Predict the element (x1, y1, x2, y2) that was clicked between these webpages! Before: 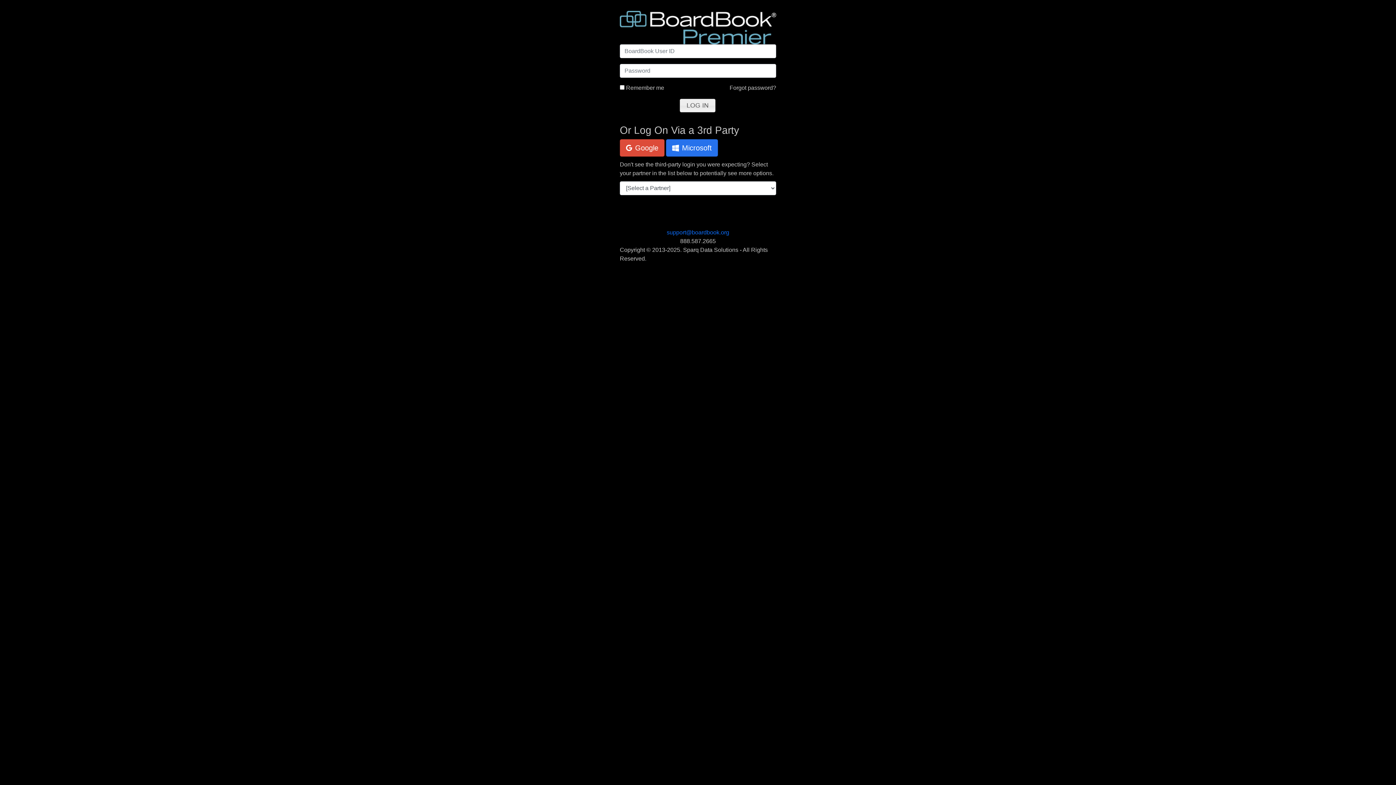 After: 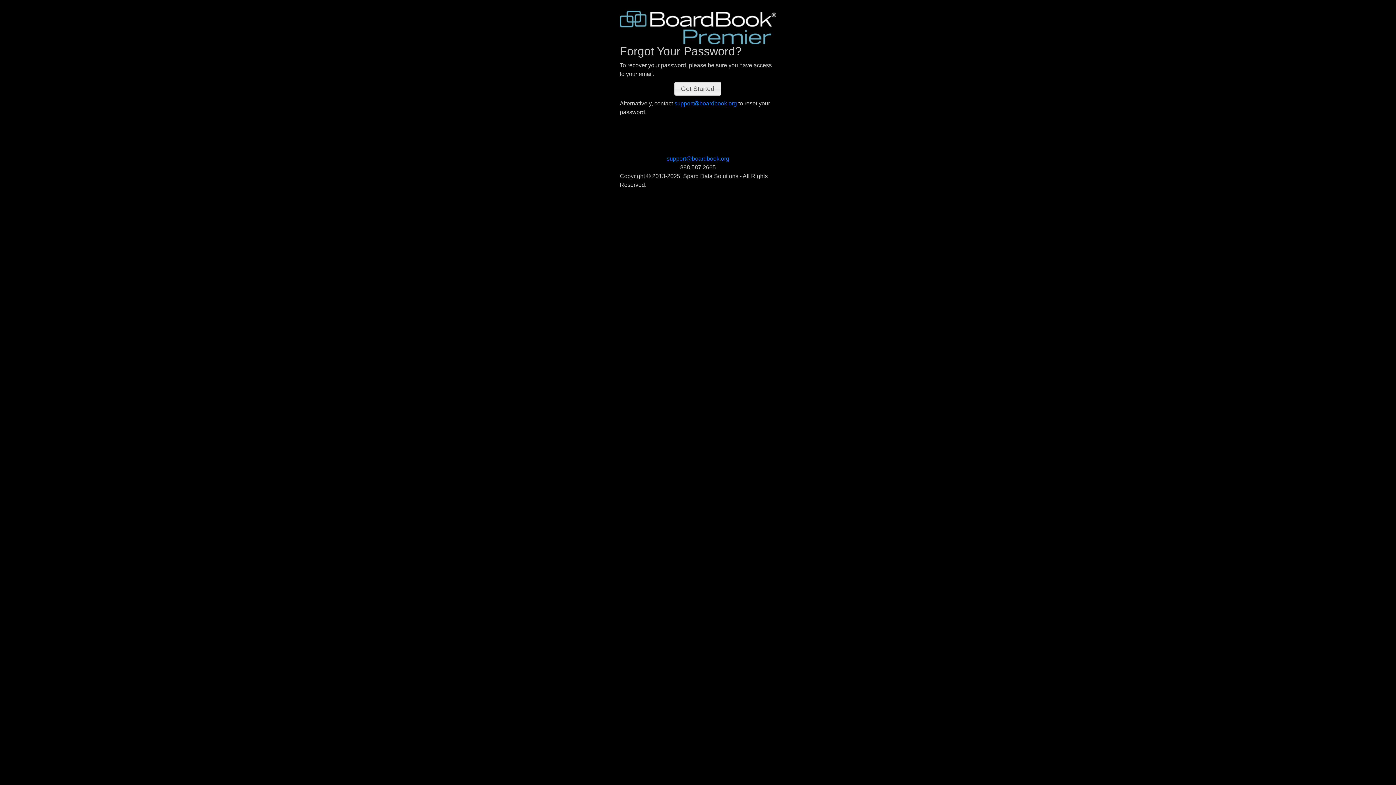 Action: label: Forgot password? bbox: (729, 83, 776, 92)